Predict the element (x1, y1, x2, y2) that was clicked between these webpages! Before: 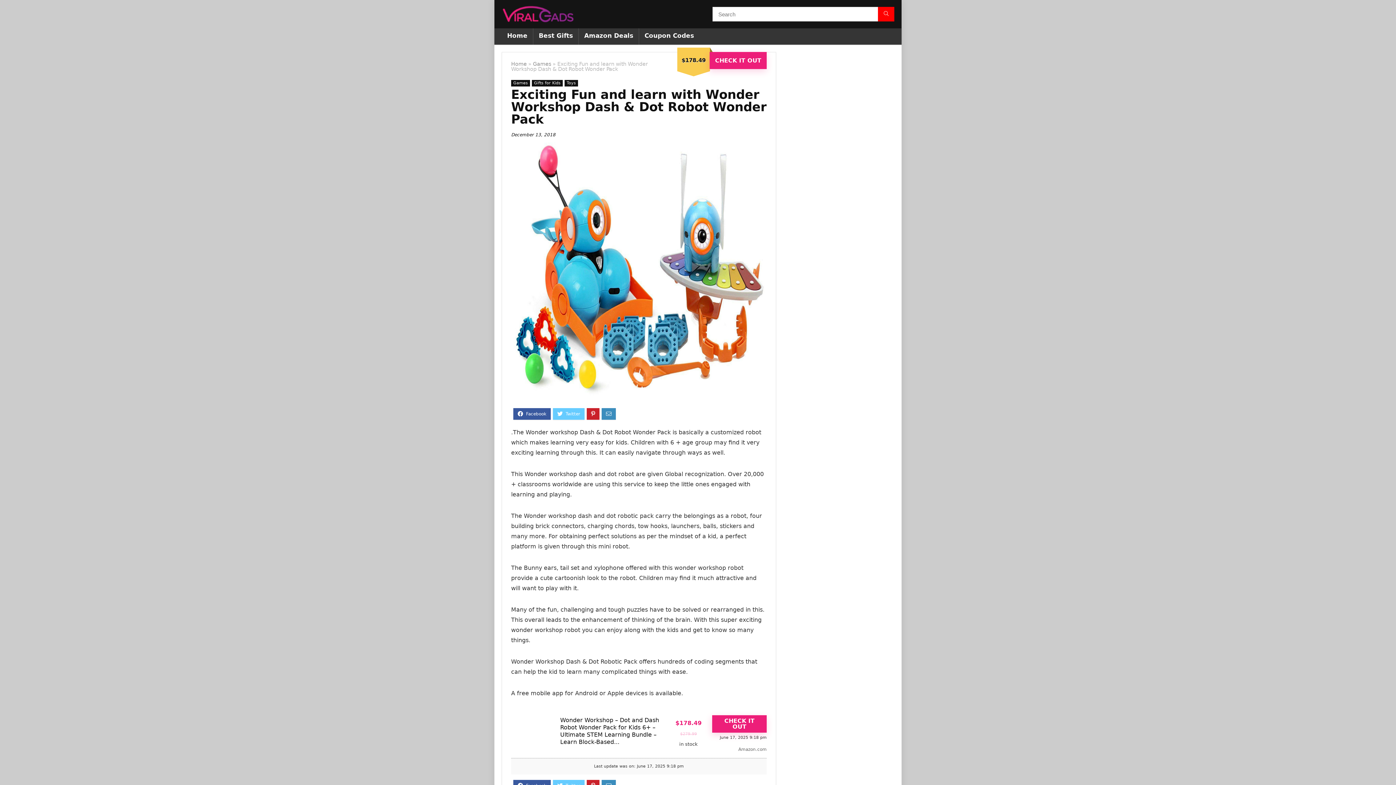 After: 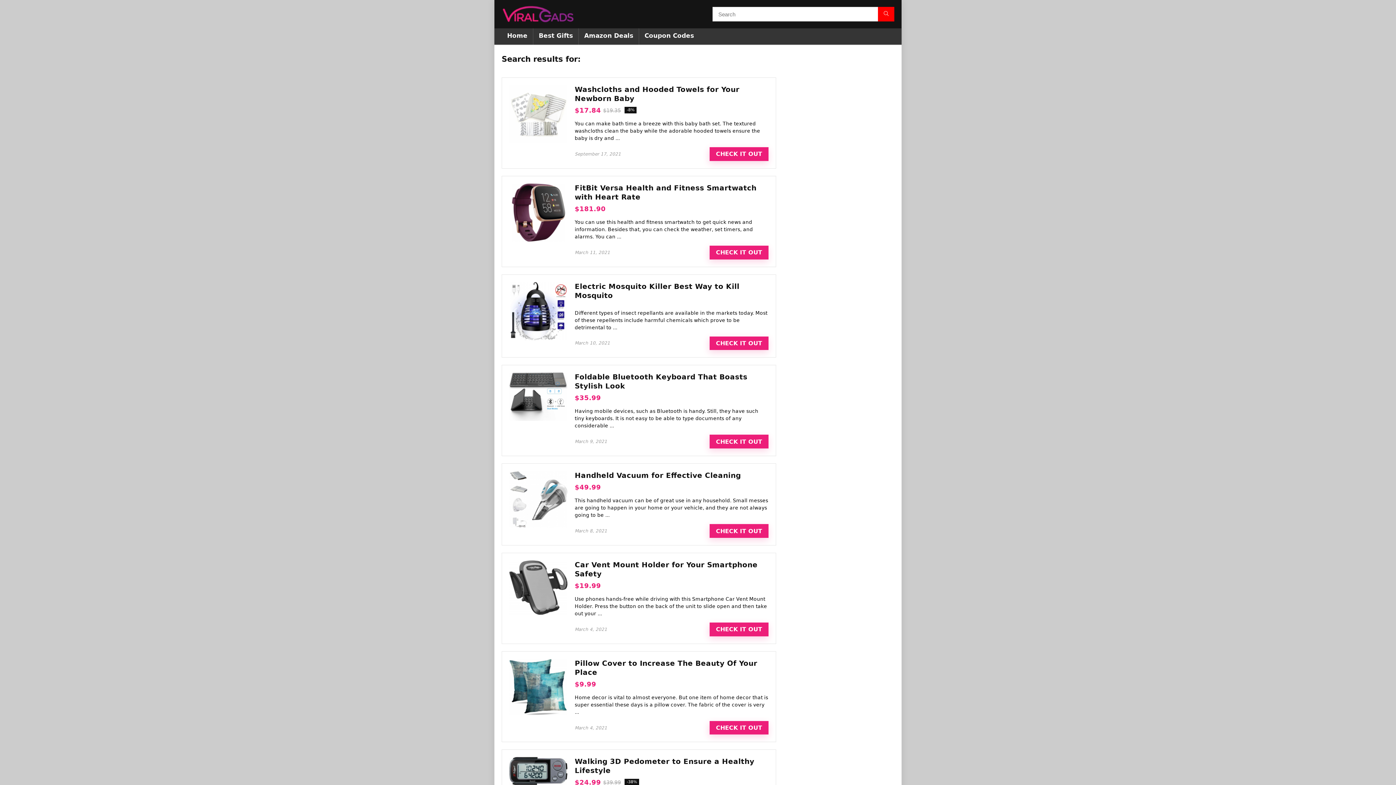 Action: label: Search bbox: (878, 6, 894, 21)